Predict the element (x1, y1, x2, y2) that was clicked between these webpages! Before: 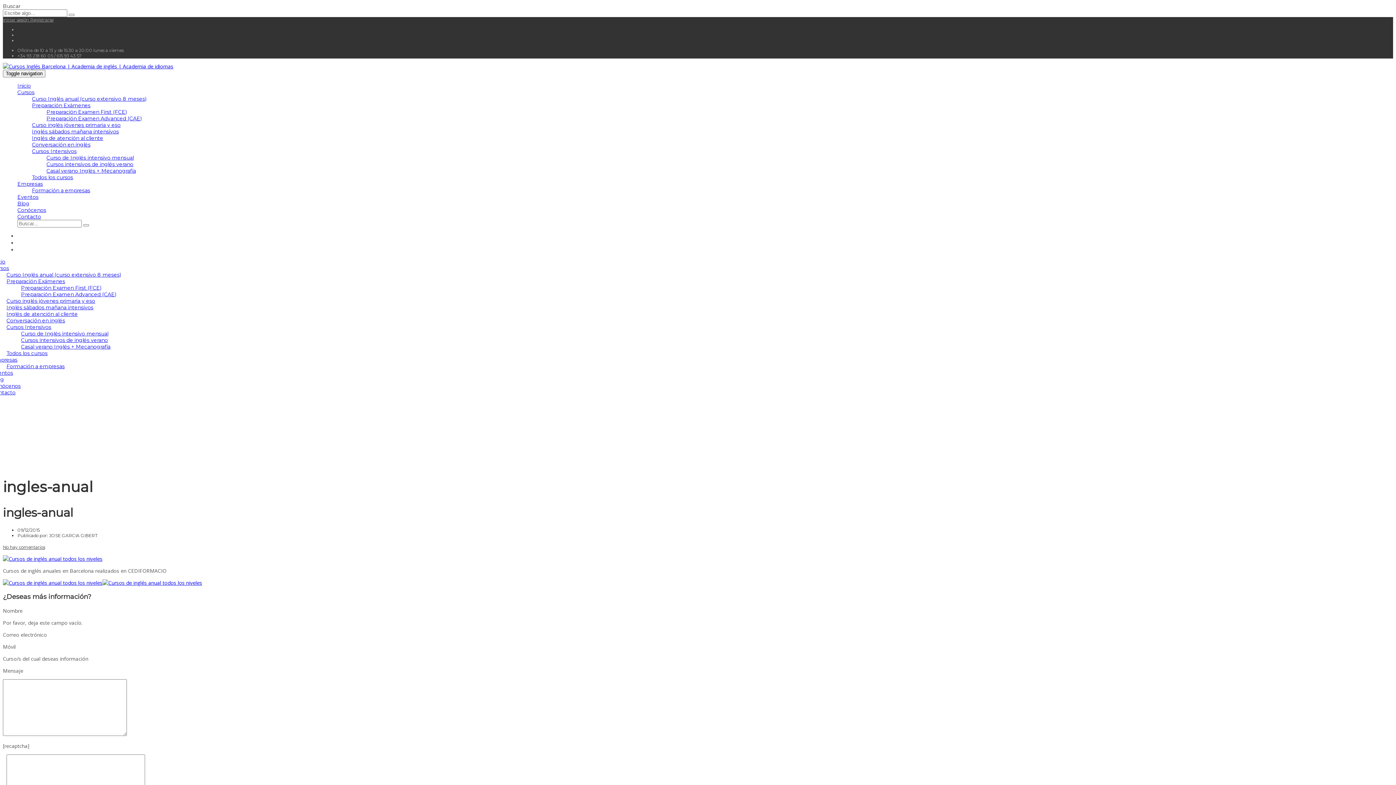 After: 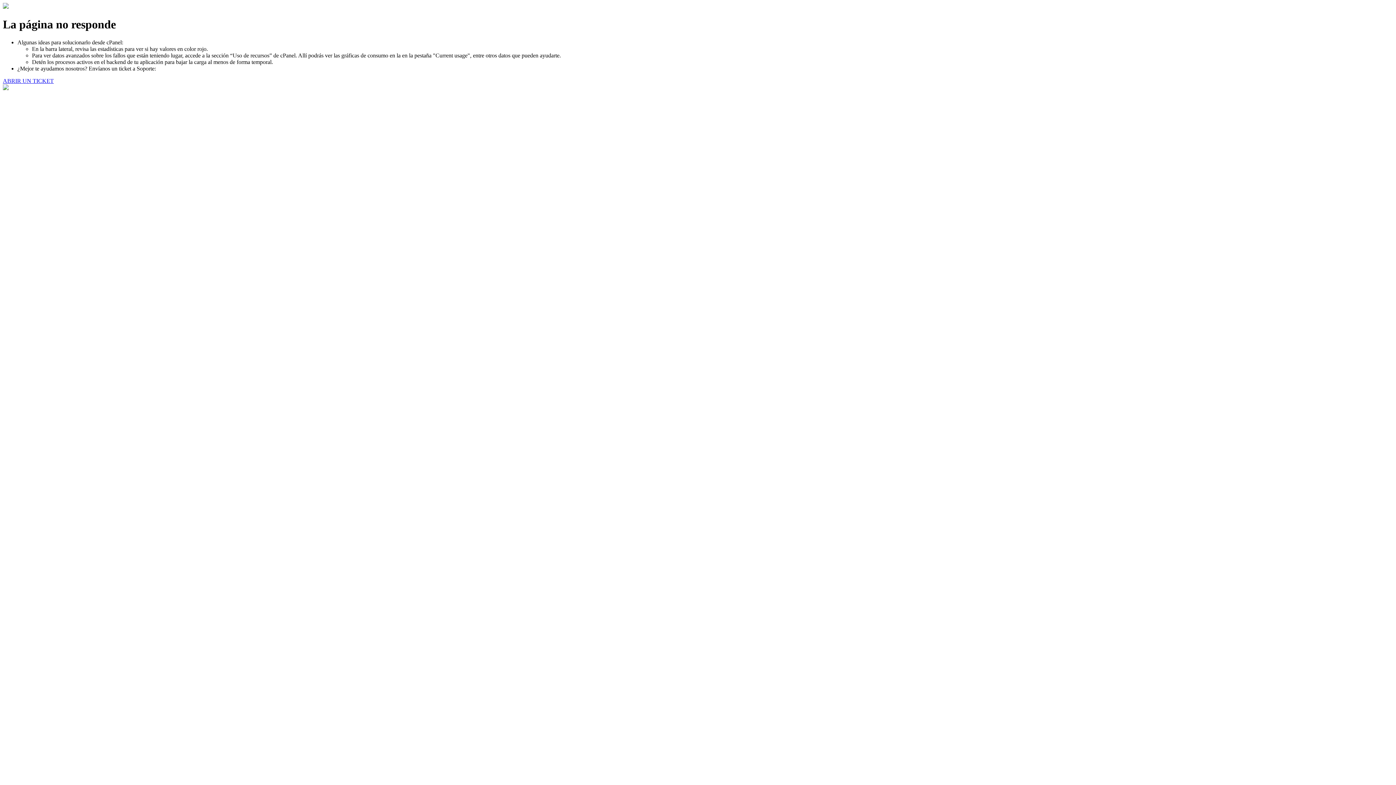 Action: label: Iniciar sesión  bbox: (2, 17, 30, 22)